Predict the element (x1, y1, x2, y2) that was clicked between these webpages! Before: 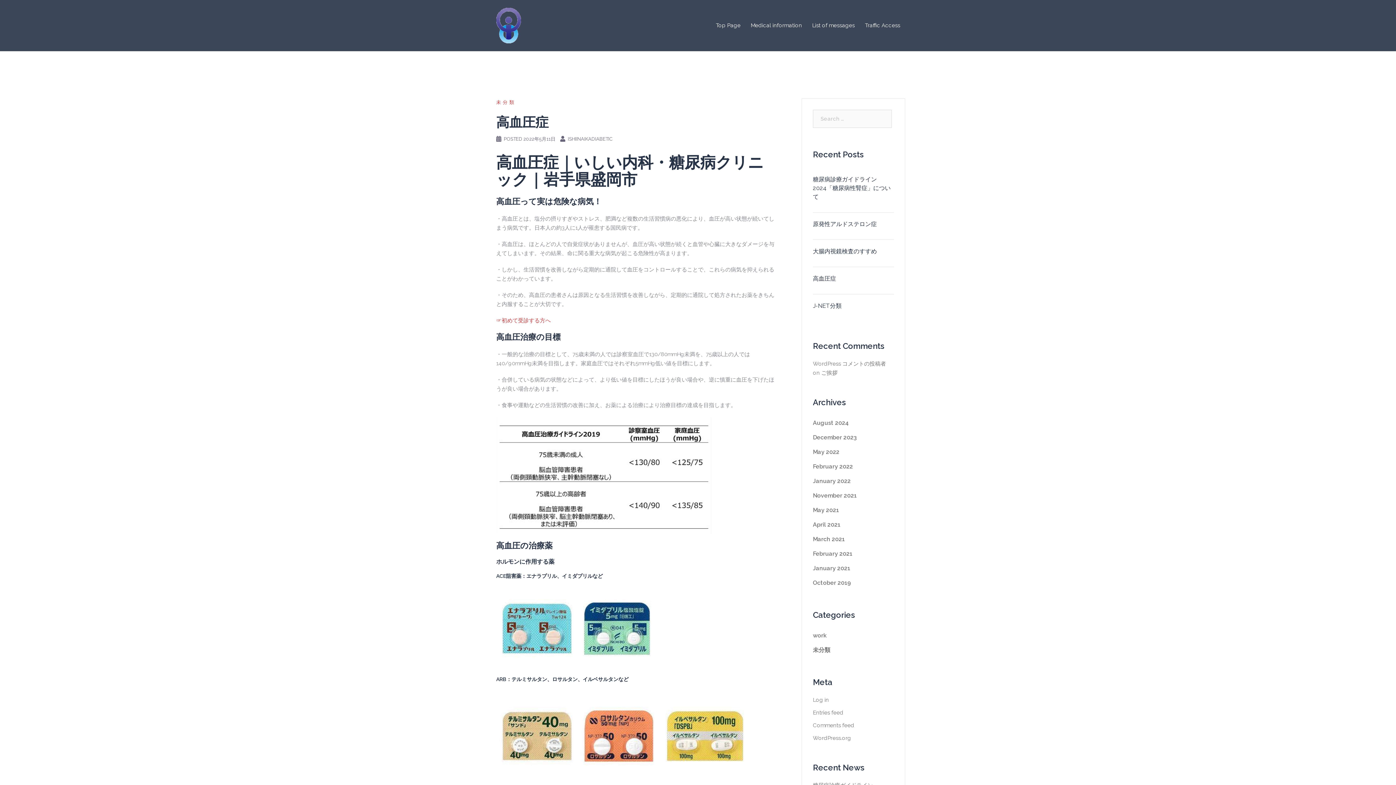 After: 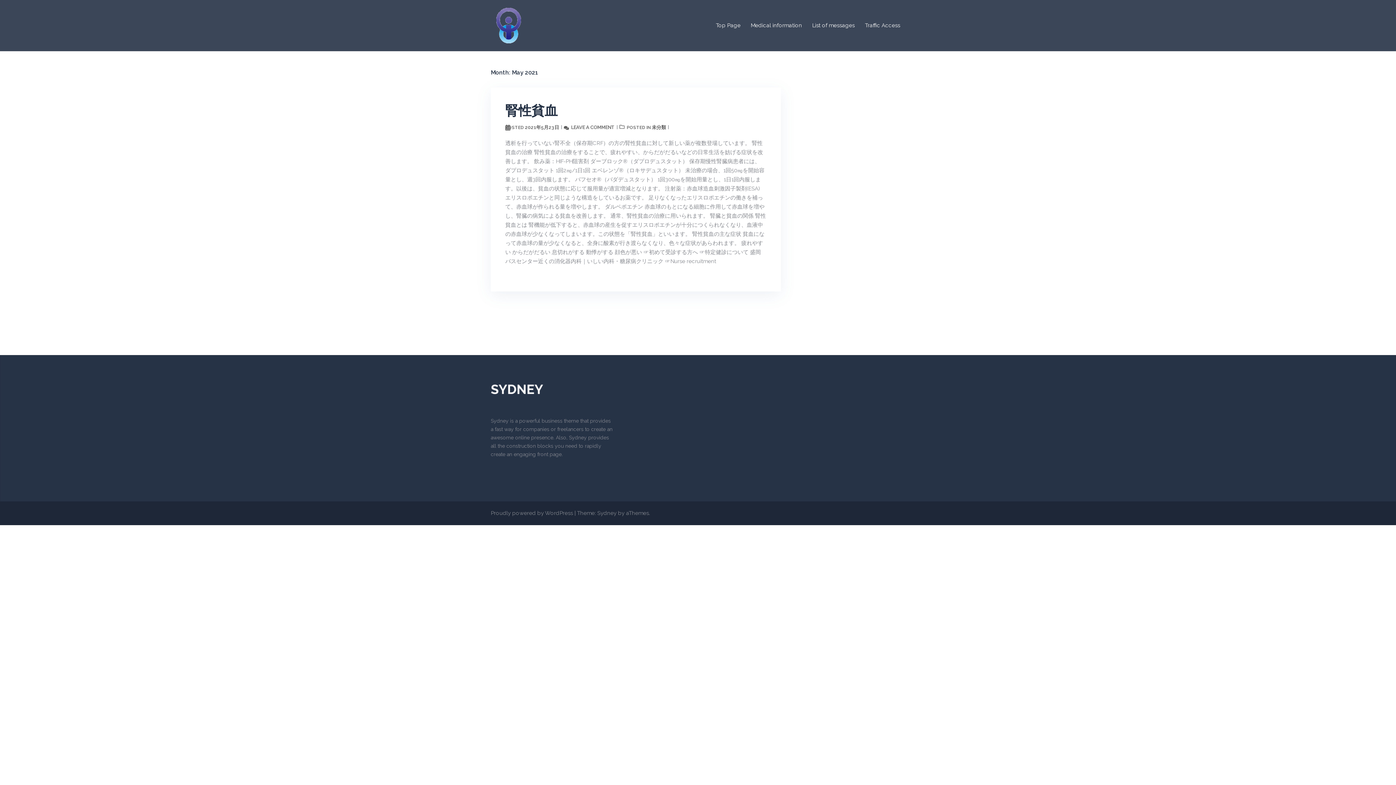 Action: label: May 2021 bbox: (813, 506, 839, 513)